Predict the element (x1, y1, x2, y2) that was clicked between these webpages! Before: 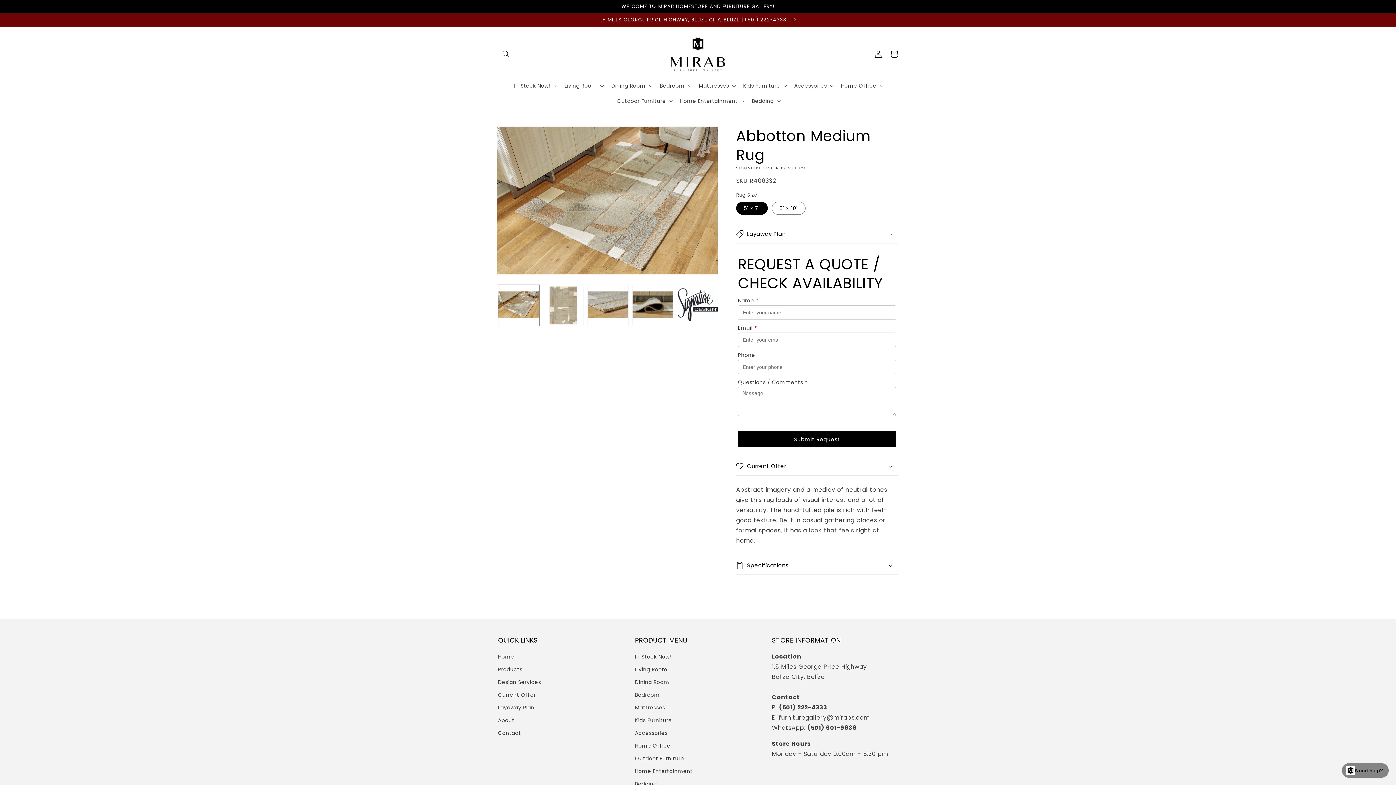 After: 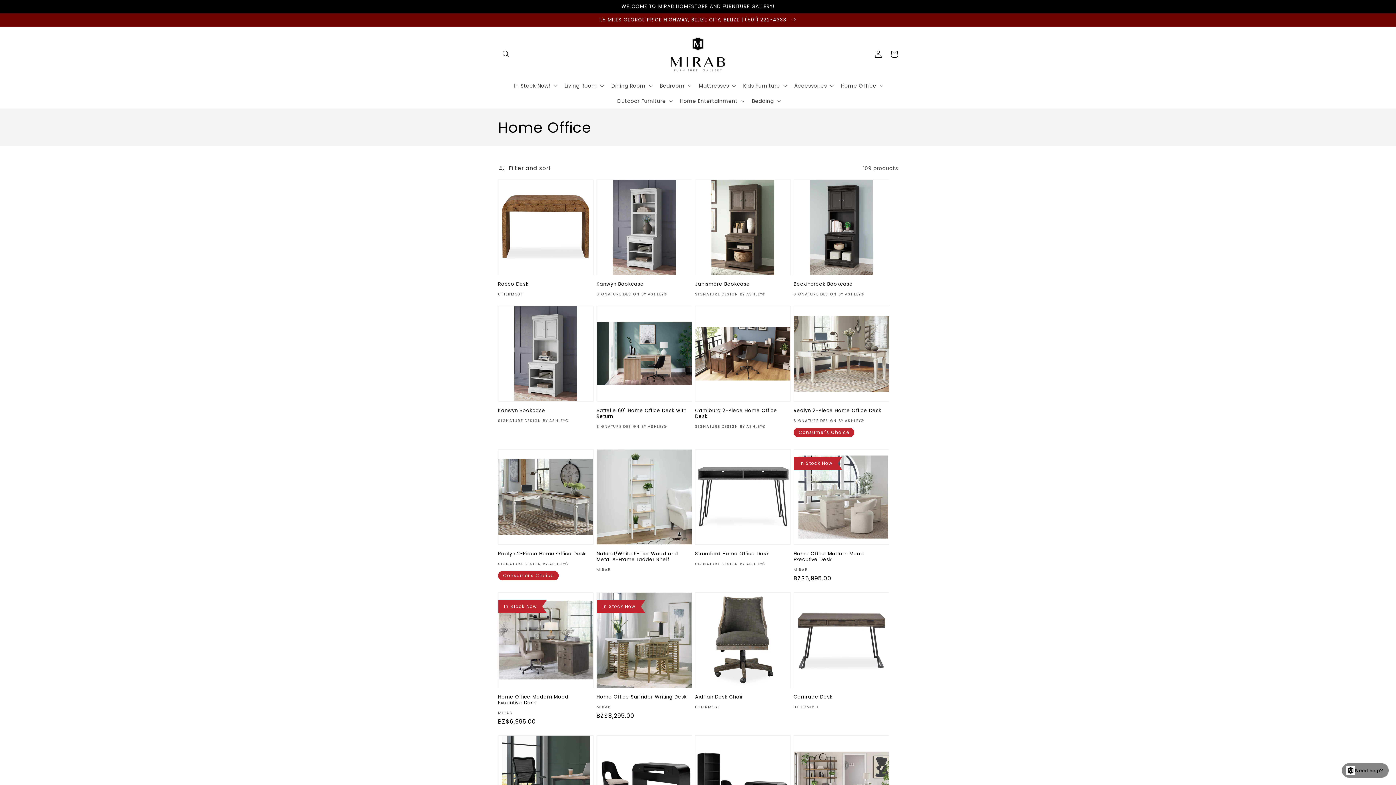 Action: bbox: (635, 740, 670, 752) label: Home Office